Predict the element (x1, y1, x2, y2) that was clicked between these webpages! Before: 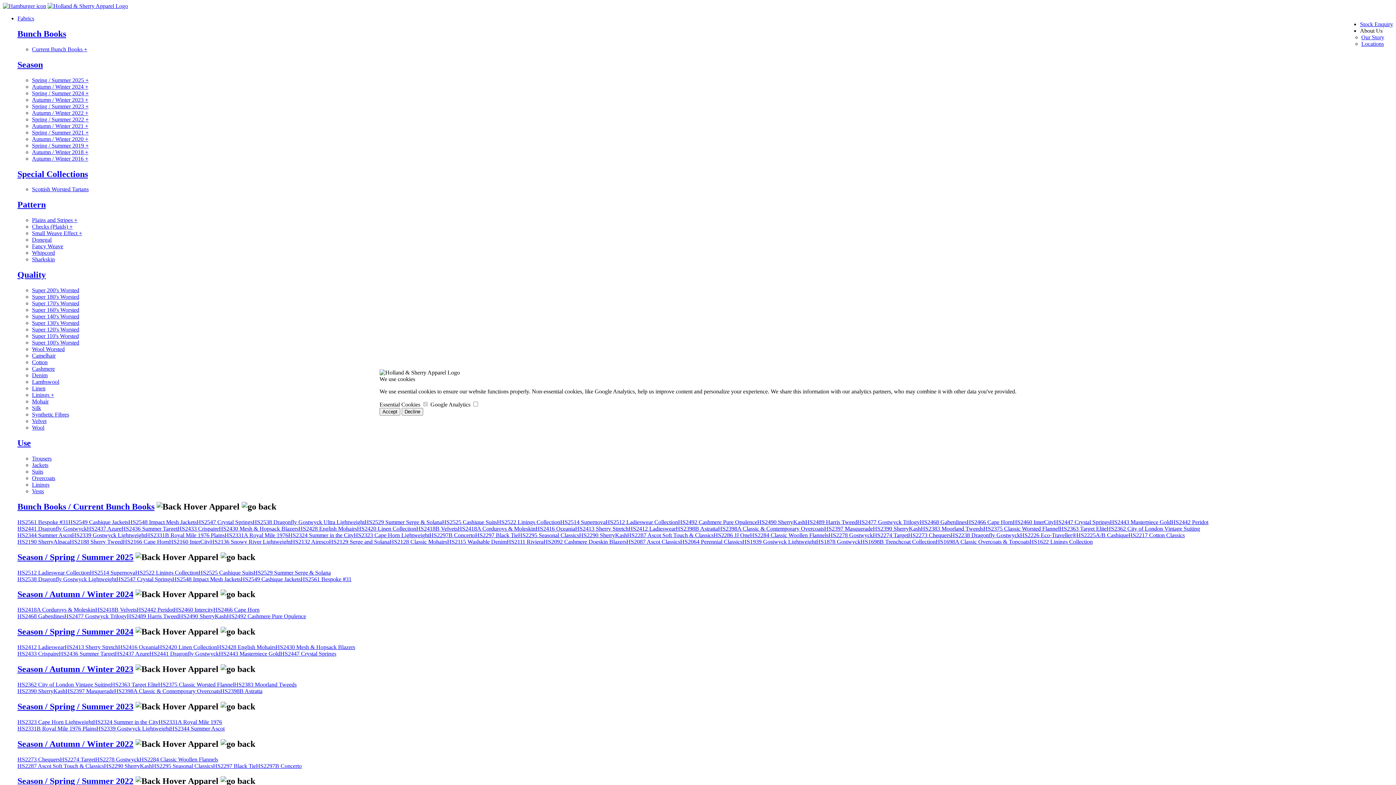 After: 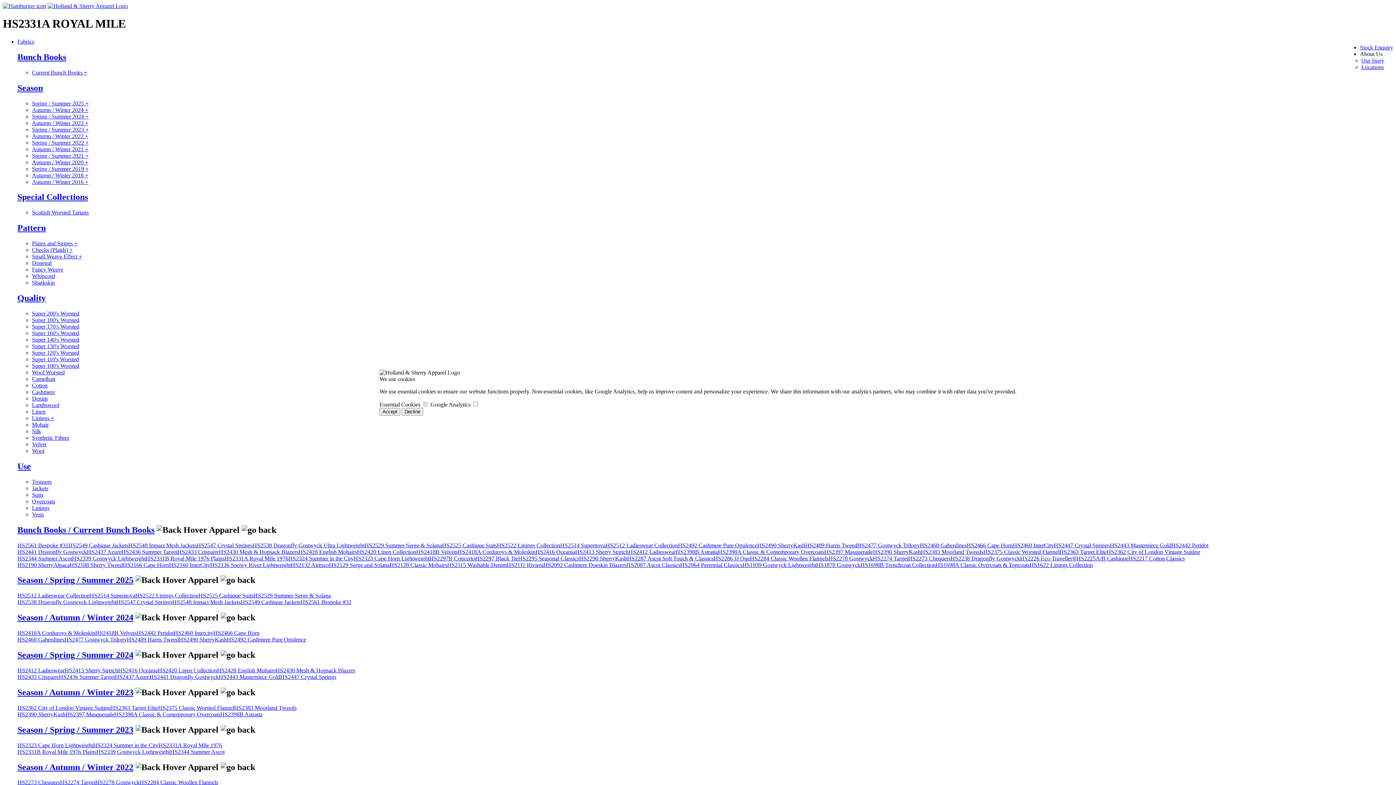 Action: bbox: (224, 532, 288, 538) label: HS2331A Royal Mile 1976